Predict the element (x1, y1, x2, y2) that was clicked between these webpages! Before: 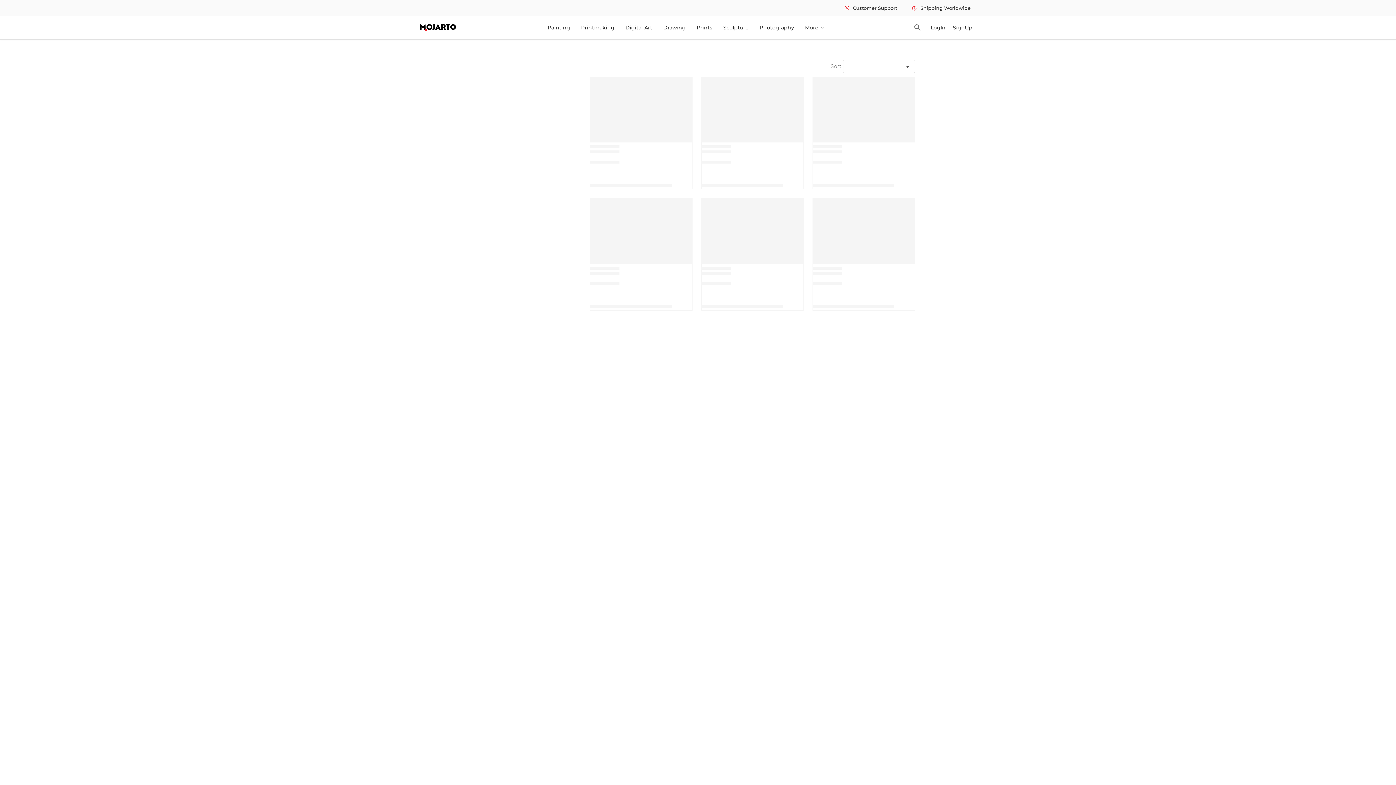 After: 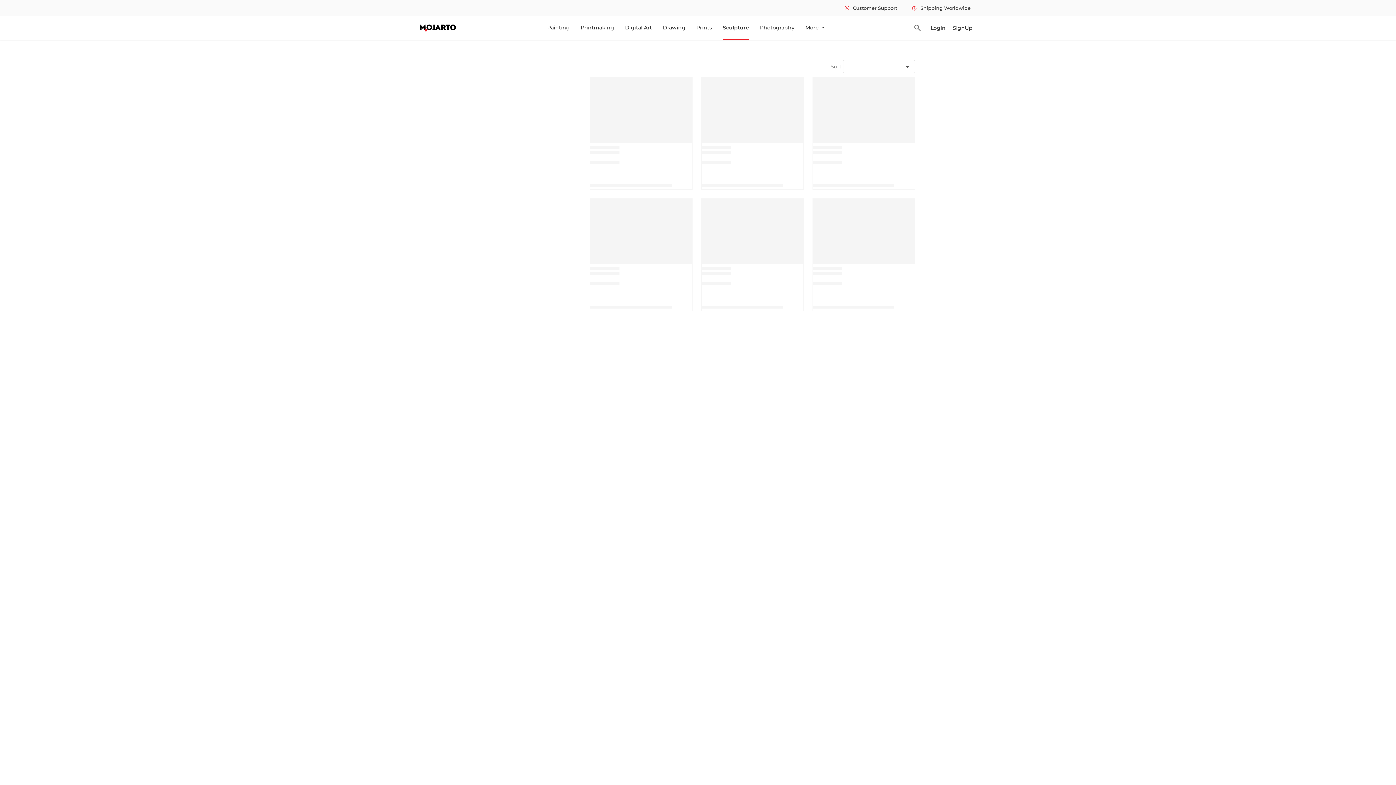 Action: label: Sculpture bbox: (723, 16, 748, 38)